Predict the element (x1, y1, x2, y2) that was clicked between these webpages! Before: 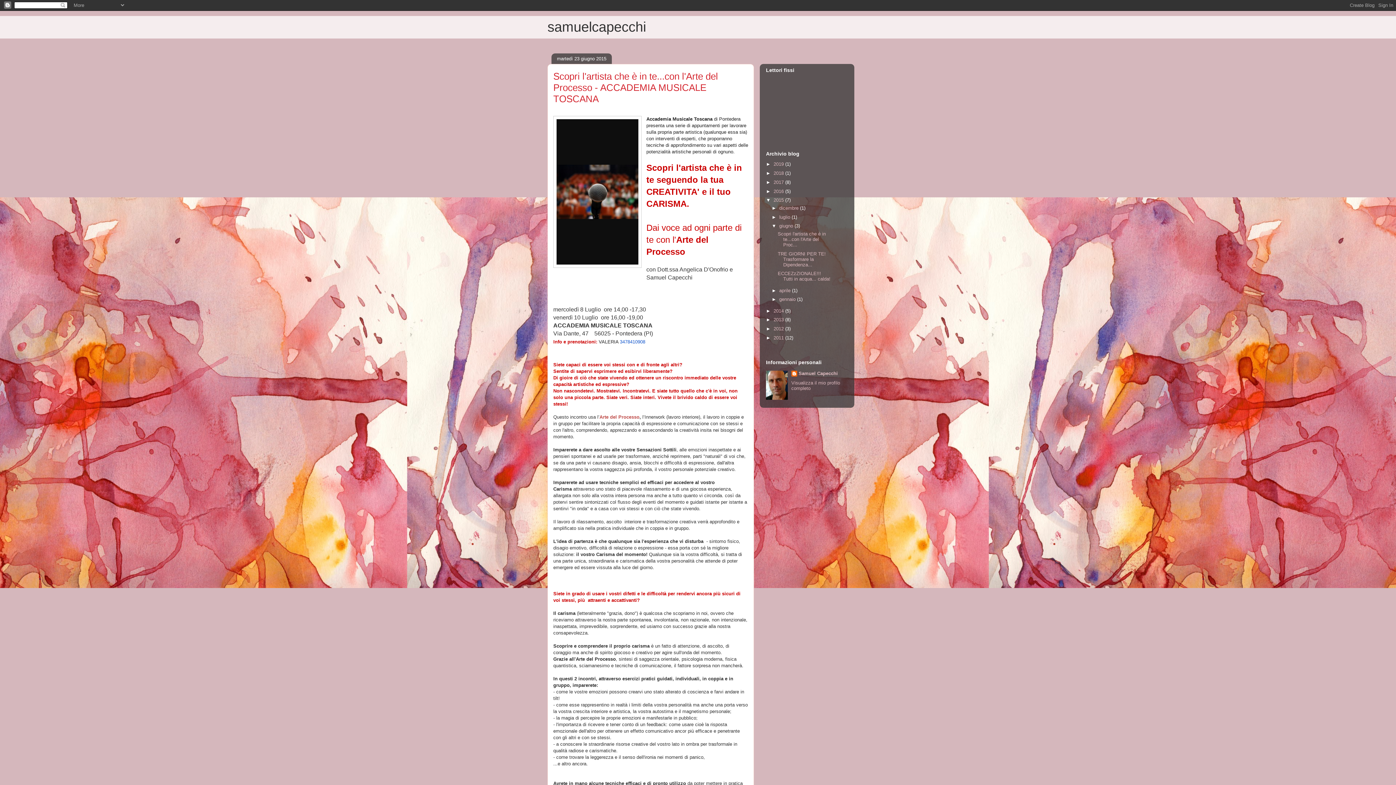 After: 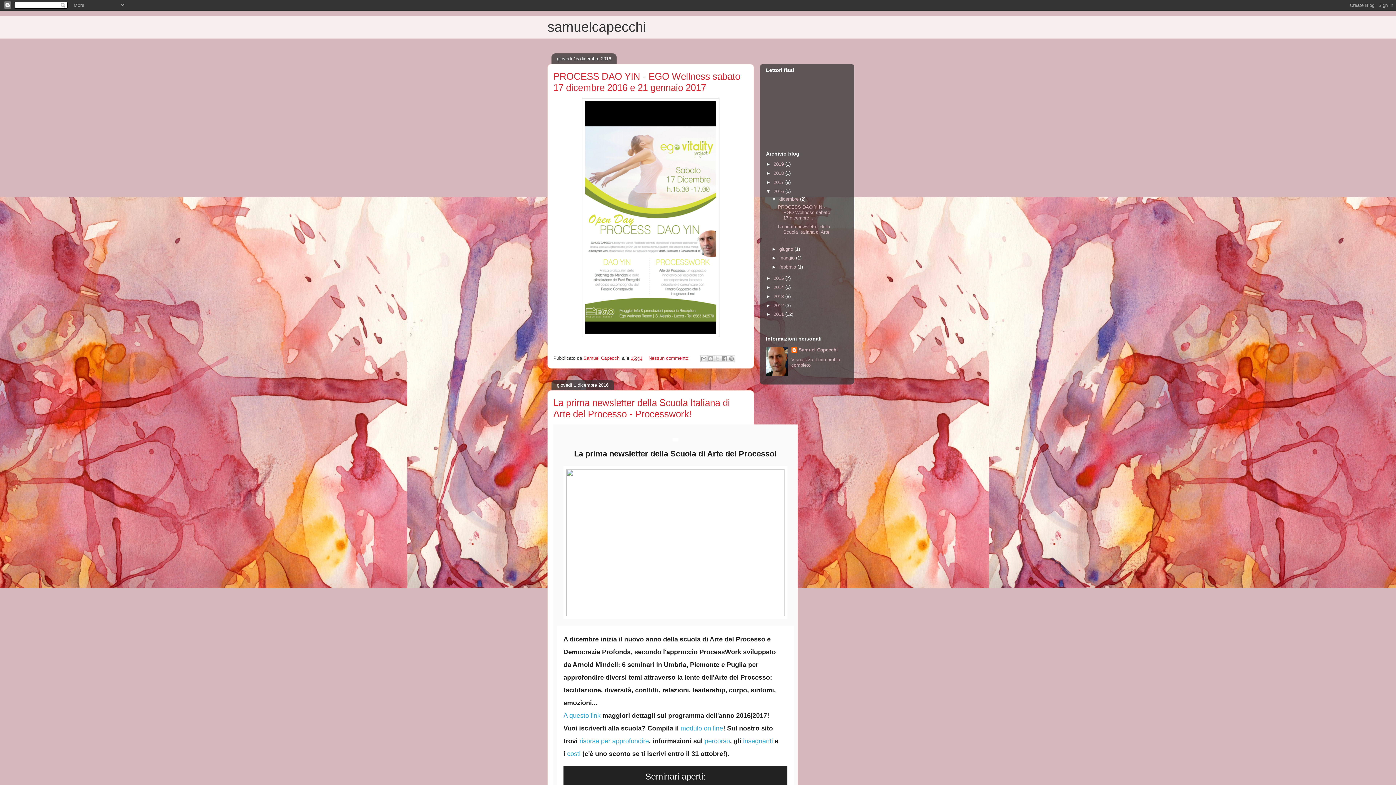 Action: bbox: (773, 188, 785, 194) label: 2016 